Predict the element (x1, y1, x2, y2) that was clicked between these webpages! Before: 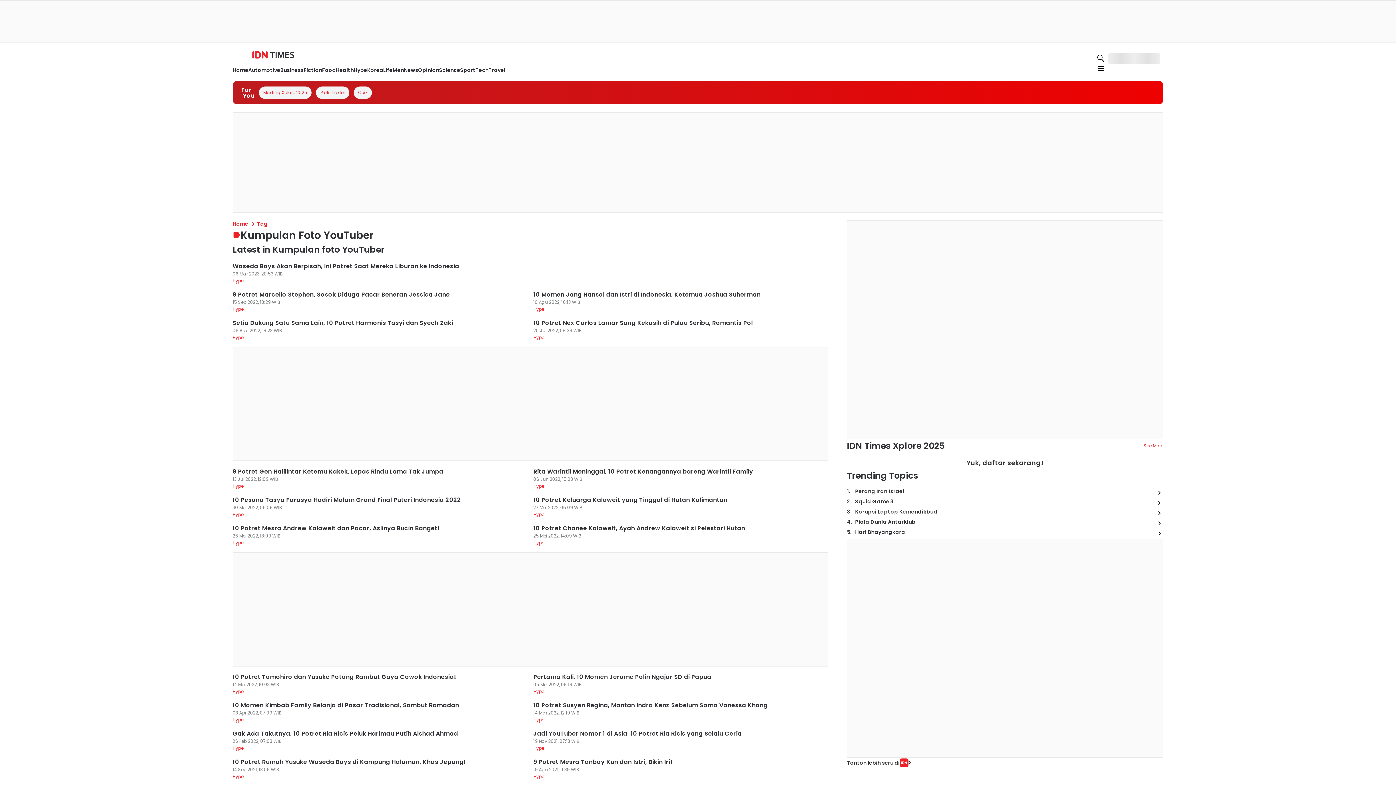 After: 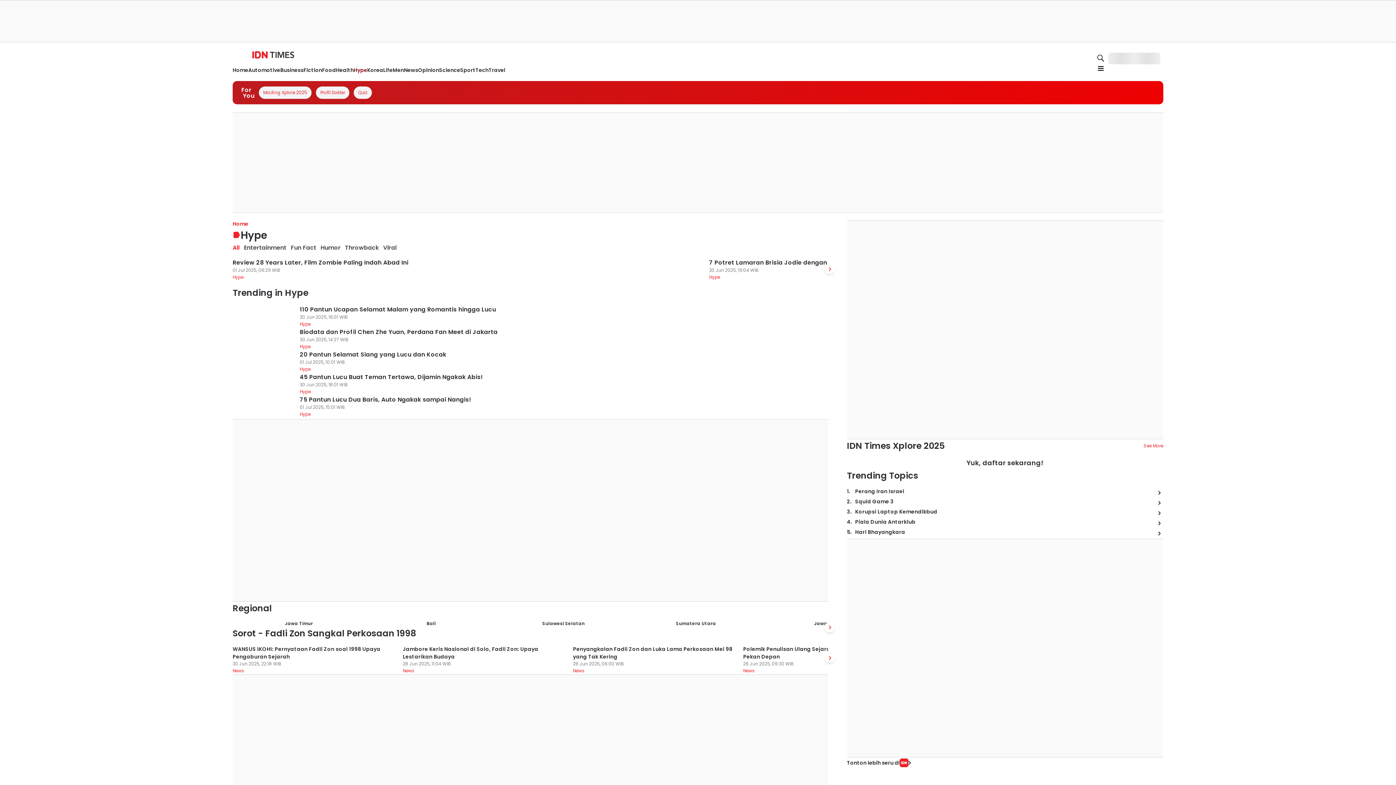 Action: bbox: (232, 334, 243, 341) label: Hype